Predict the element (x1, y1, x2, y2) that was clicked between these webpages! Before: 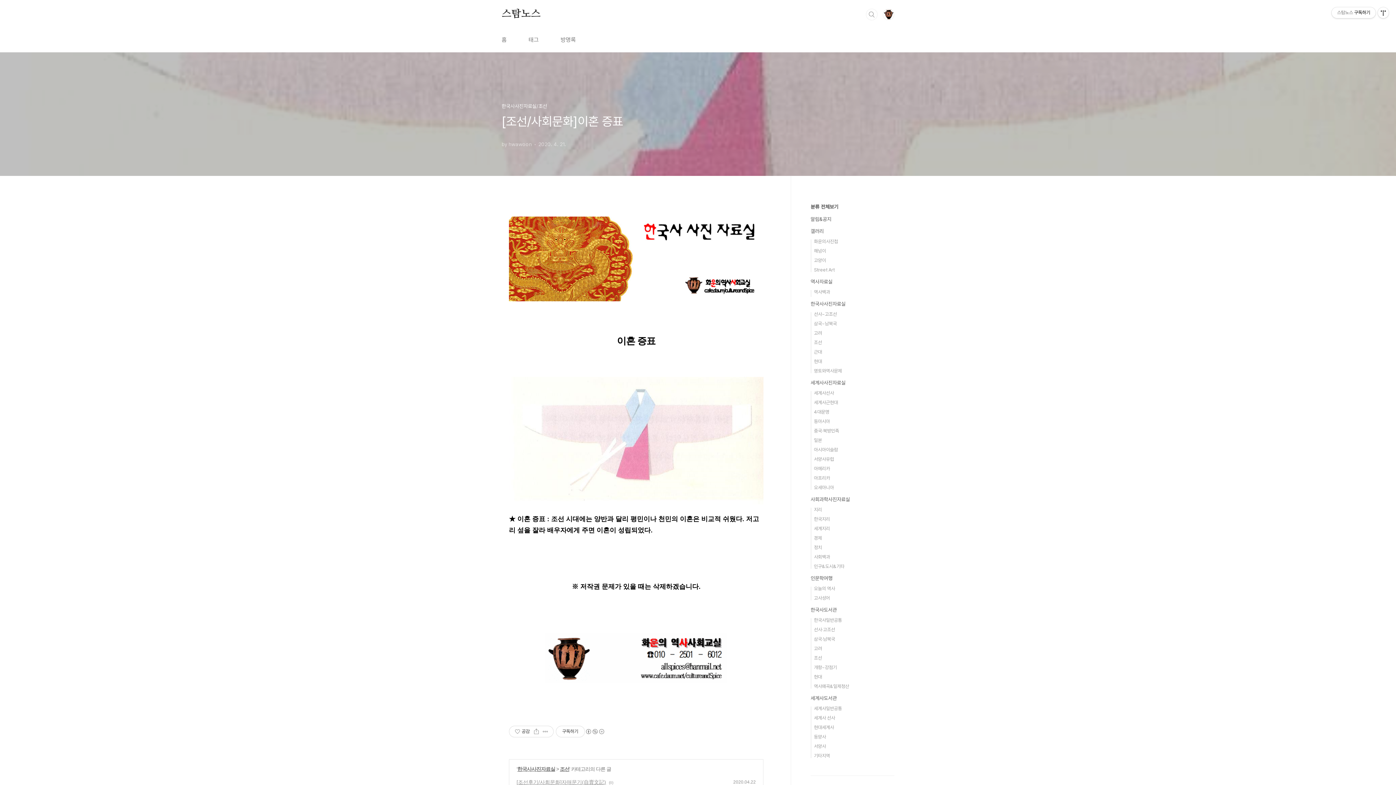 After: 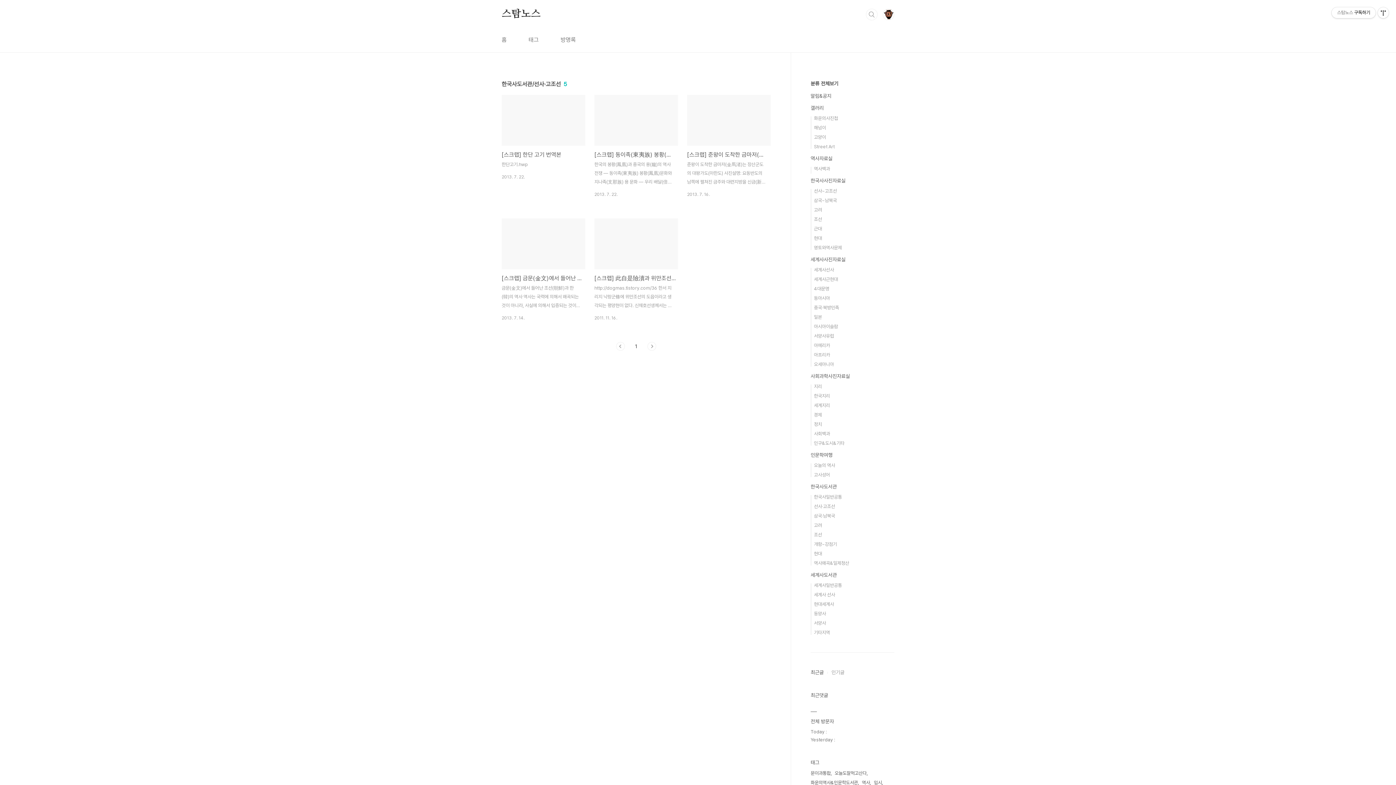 Action: label: 선사·고조선 bbox: (814, 627, 835, 632)